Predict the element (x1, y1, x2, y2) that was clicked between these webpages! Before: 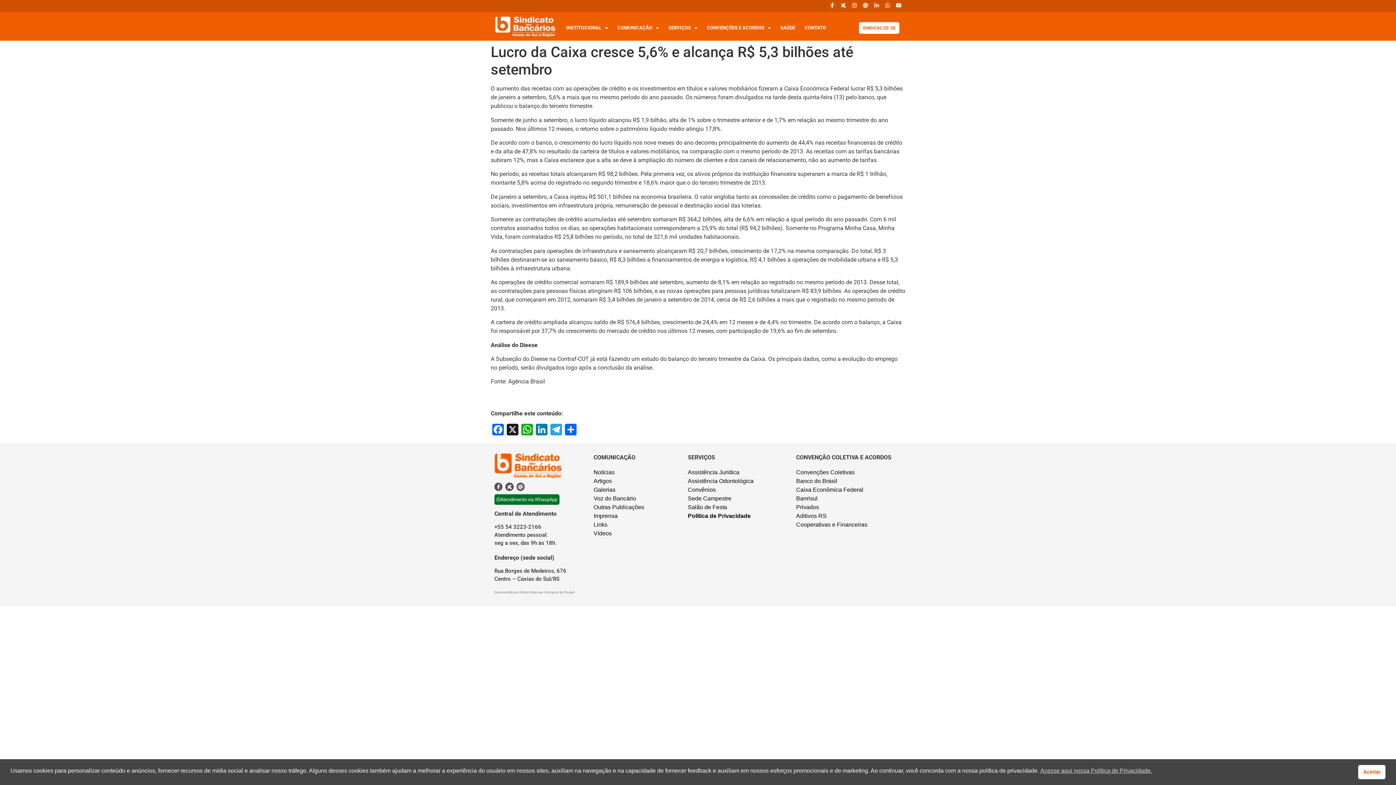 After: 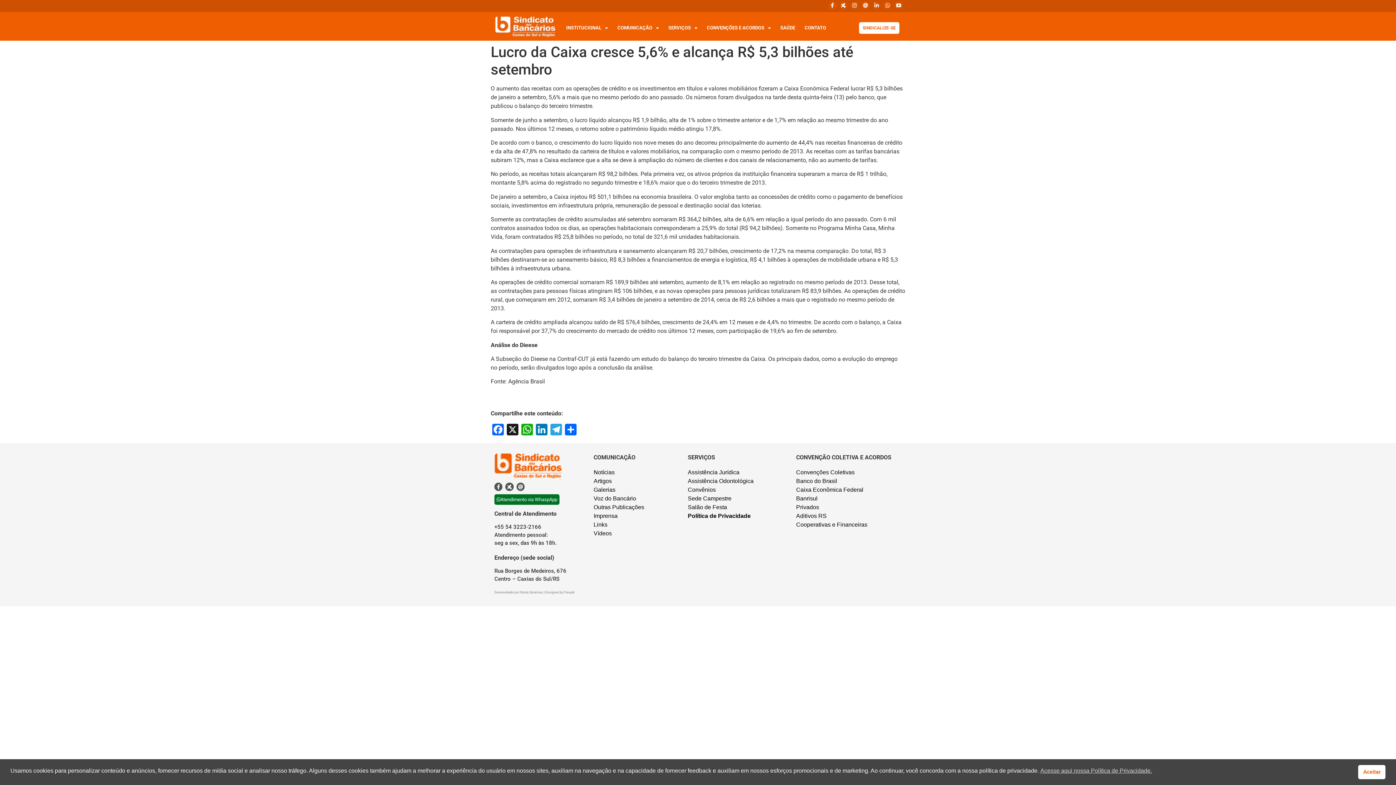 Action: bbox: (894, 1, 902, 9) label: Ion-logo-youtube